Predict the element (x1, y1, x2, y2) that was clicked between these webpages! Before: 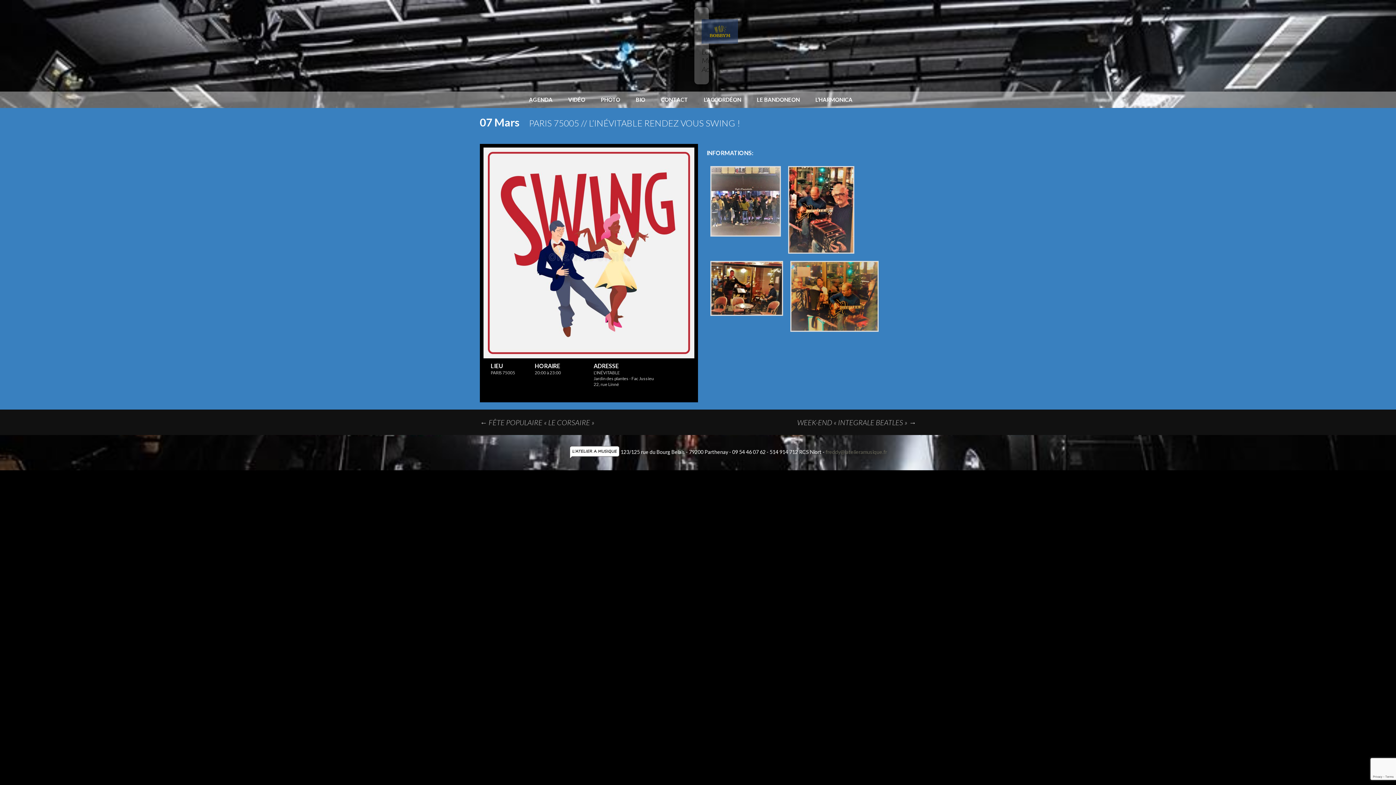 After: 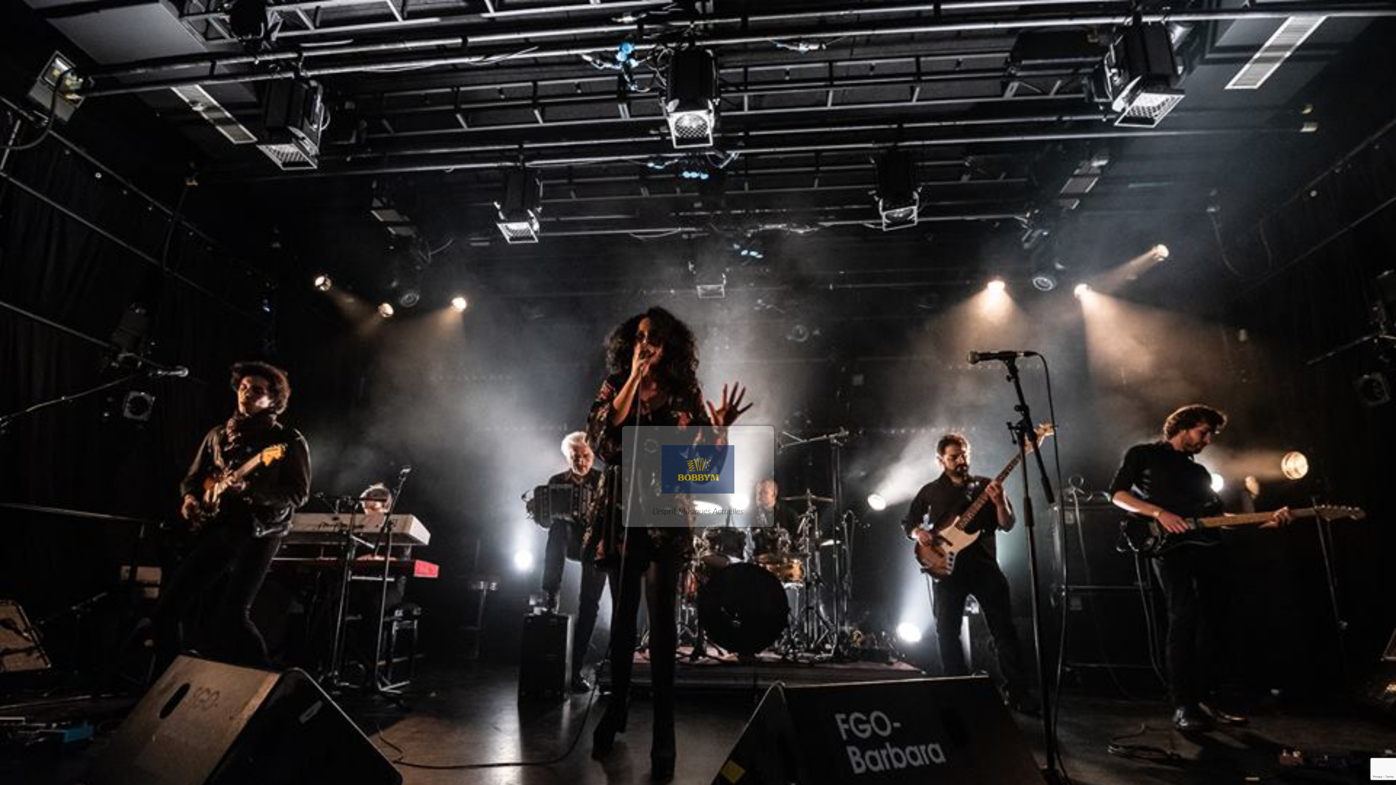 Action: label: L'esprit Musiques Actuelles bbox: (480, 0, 916, 91)